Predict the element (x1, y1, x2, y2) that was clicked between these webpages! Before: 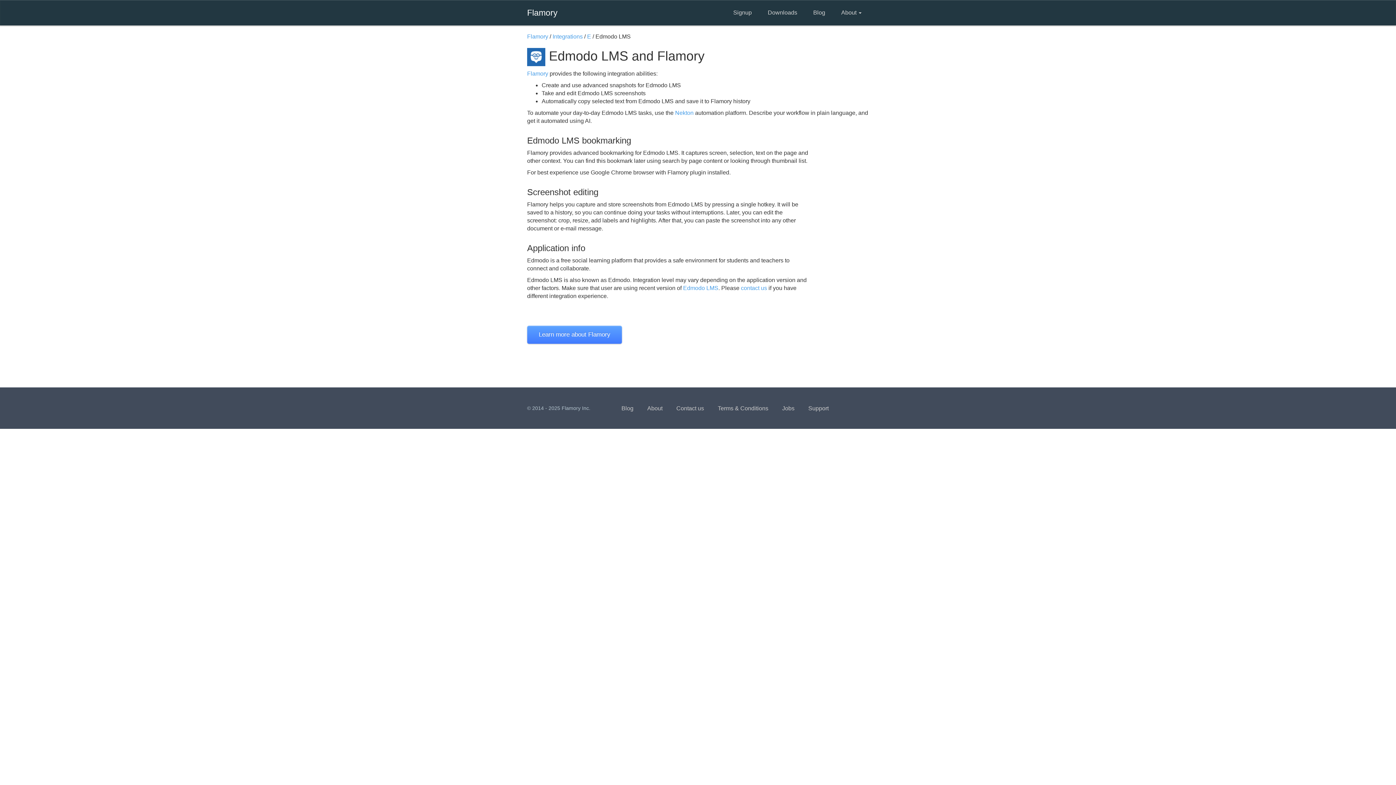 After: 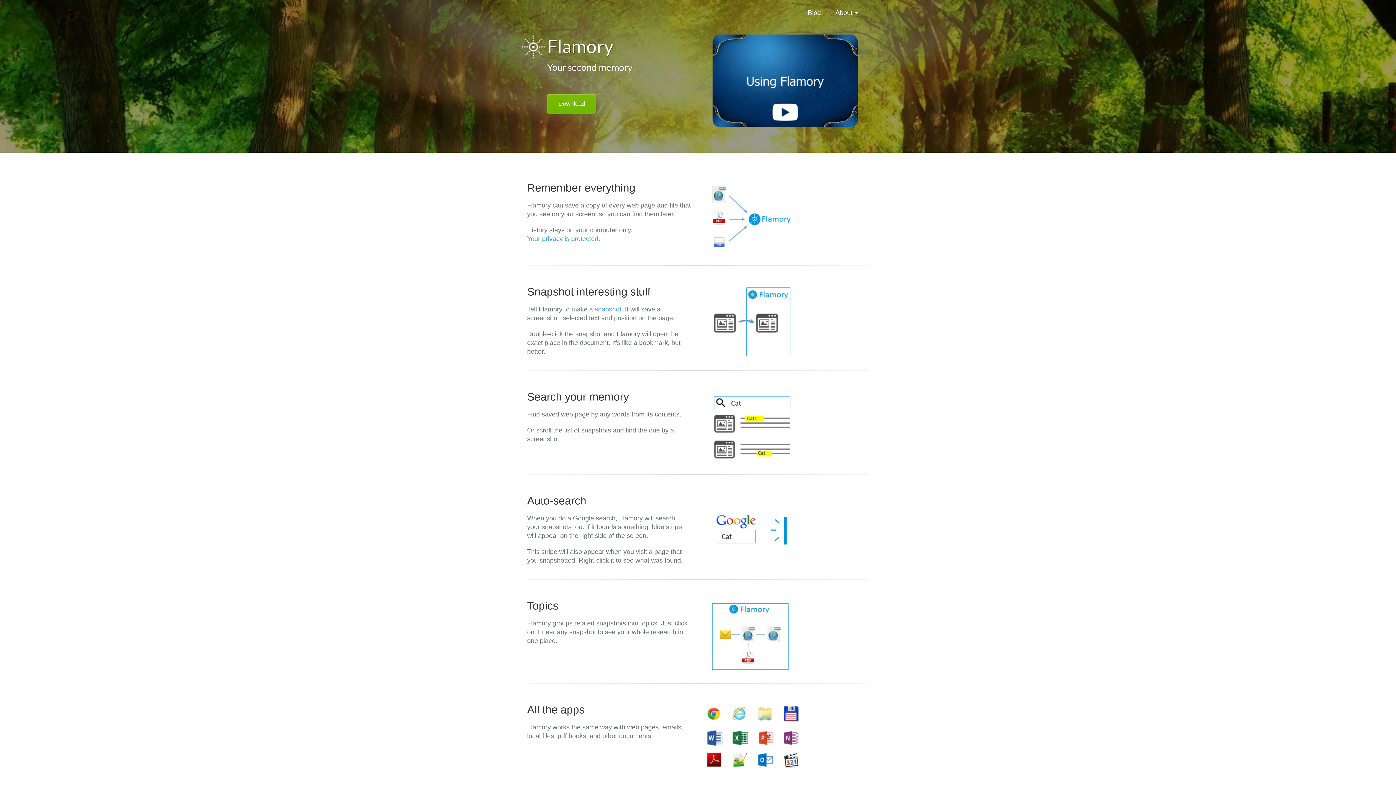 Action: label: Flamory bbox: (521, 0, 563, 18)